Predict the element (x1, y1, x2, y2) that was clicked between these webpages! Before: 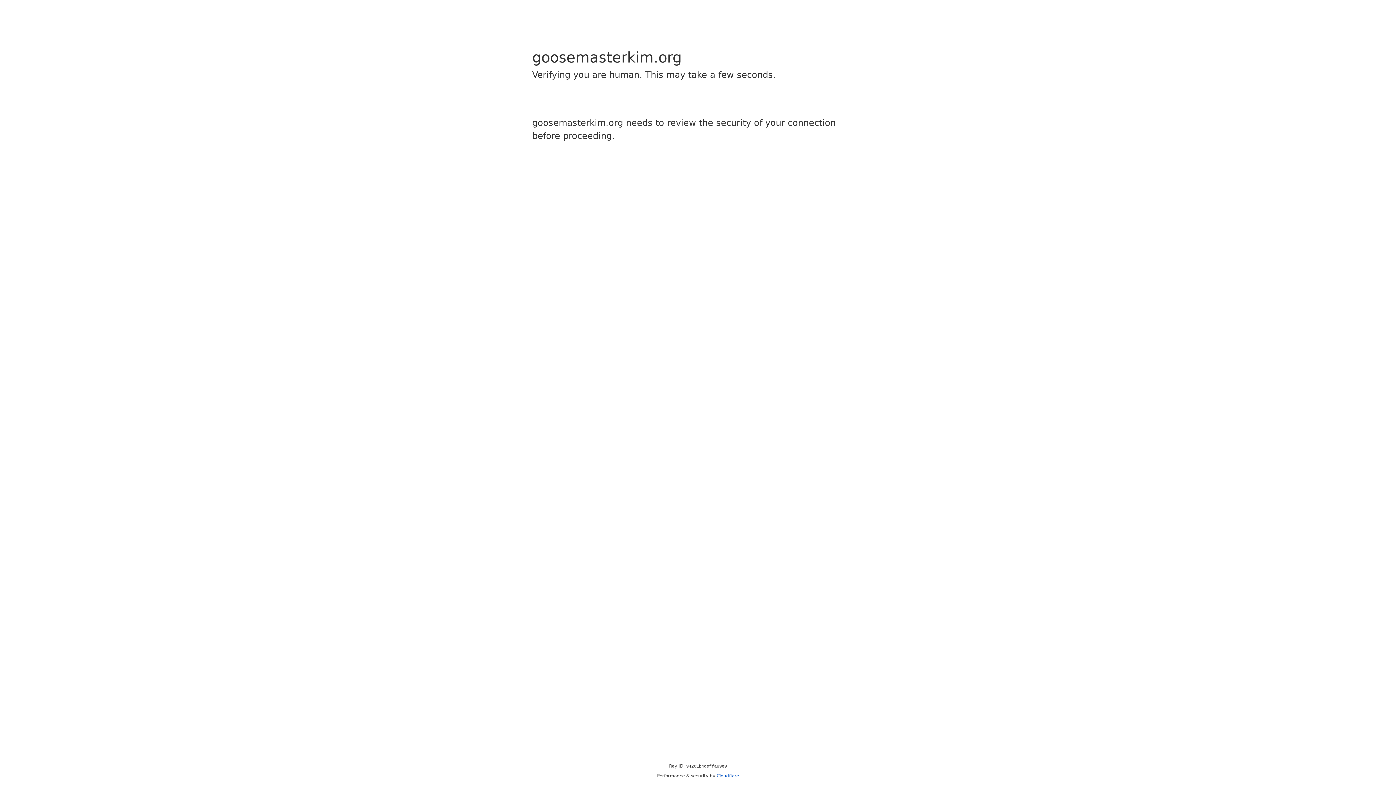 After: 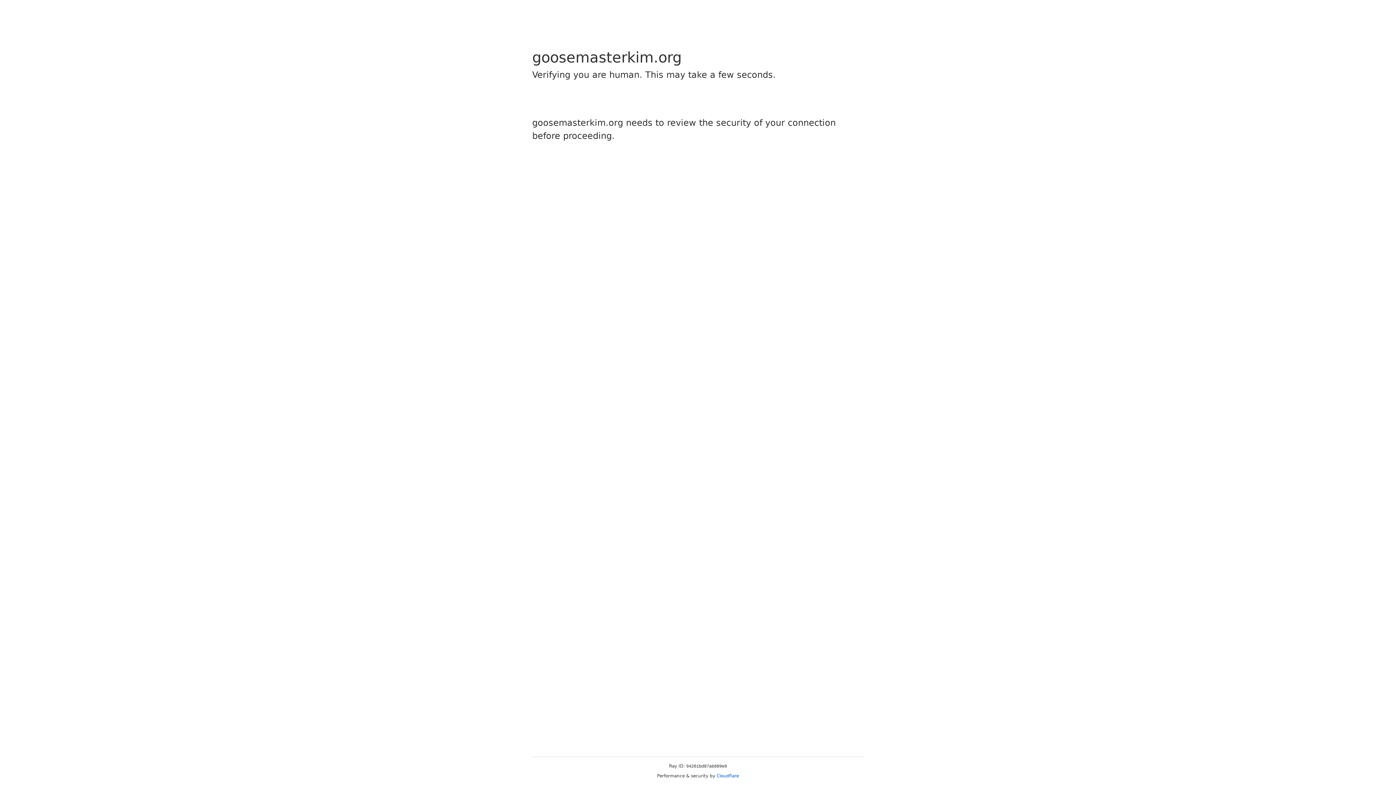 Action: bbox: (716, 773, 739, 778) label: Cloudflare